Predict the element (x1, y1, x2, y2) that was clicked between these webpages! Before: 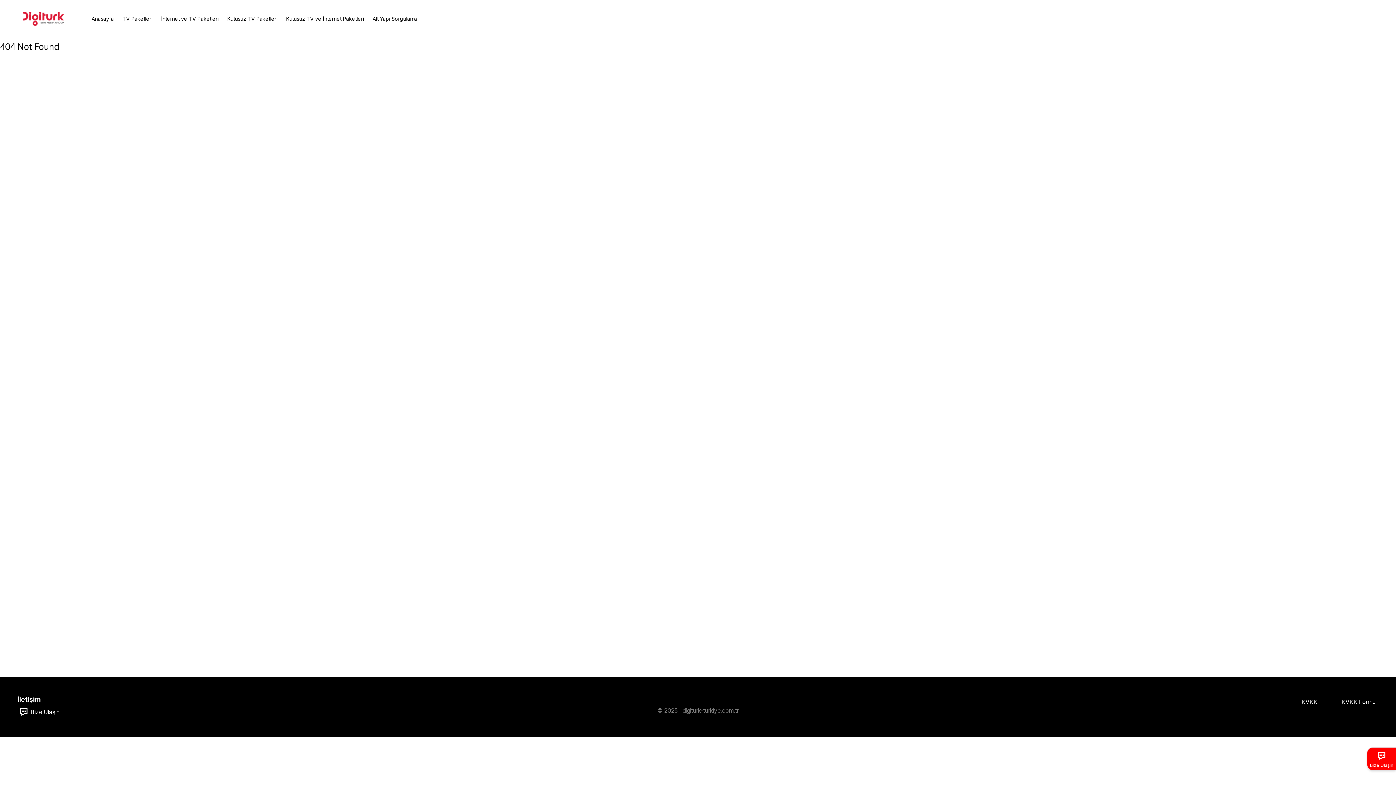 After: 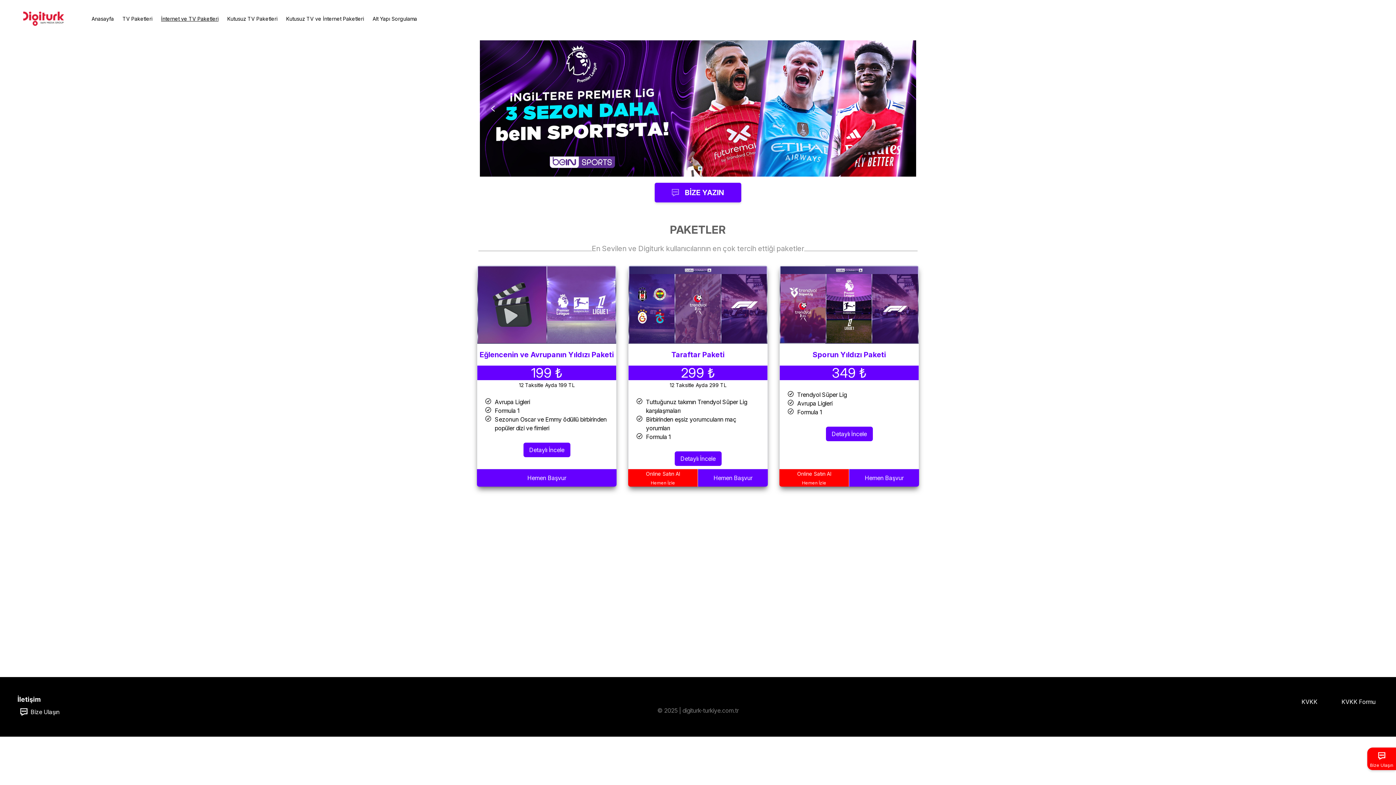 Action: label: İnternet ve TV Paketleri bbox: (161, 14, 218, 22)